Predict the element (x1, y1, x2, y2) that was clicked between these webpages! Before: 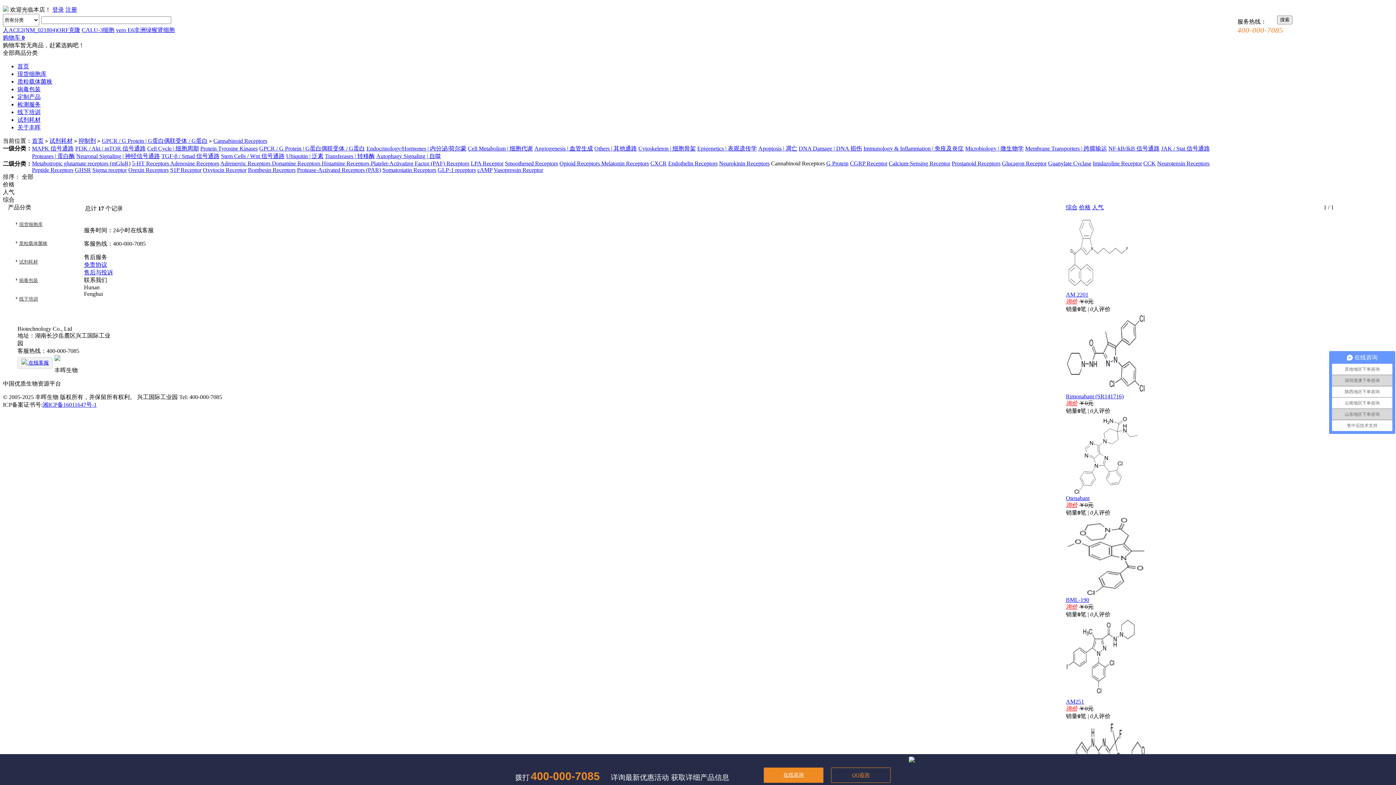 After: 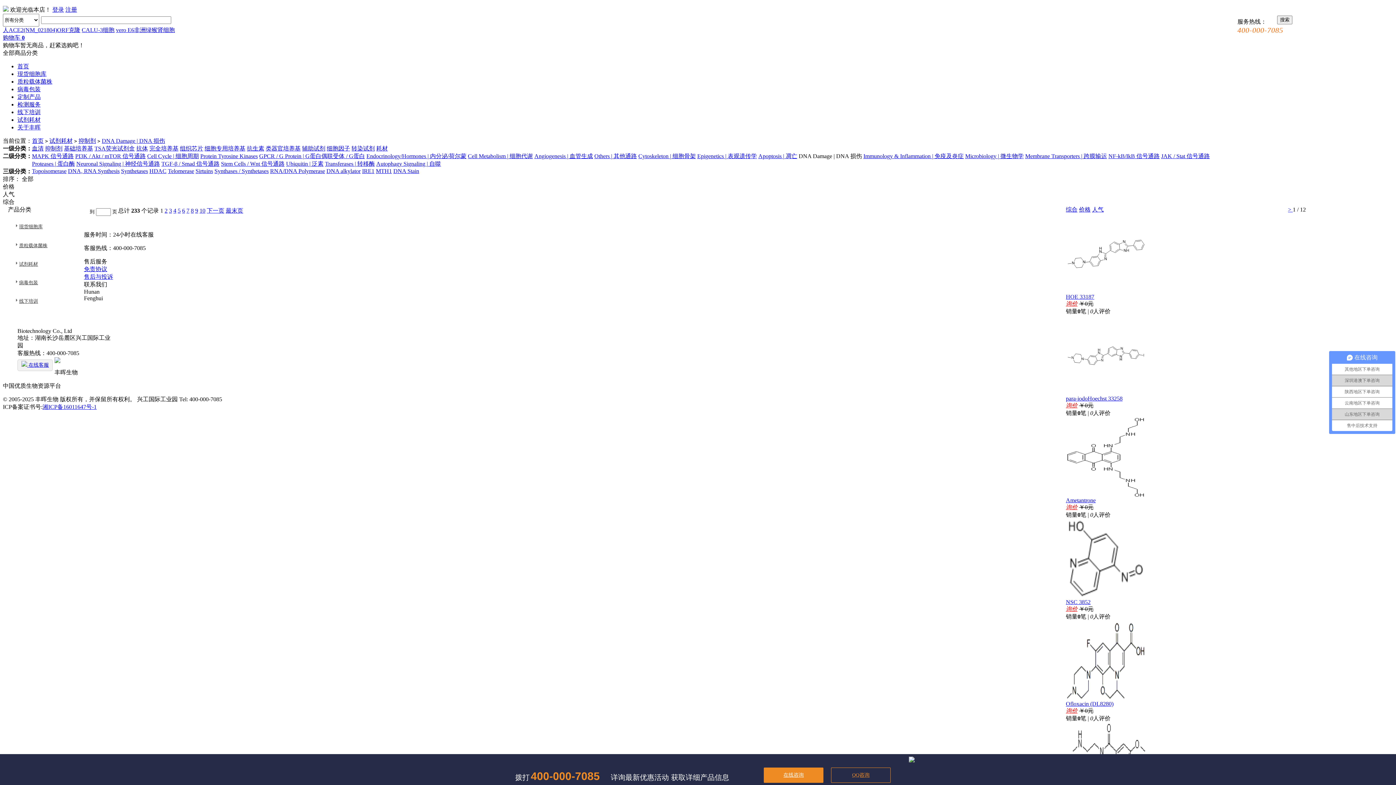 Action: bbox: (798, 145, 862, 151) label: DNA Damage | DNA 损伤